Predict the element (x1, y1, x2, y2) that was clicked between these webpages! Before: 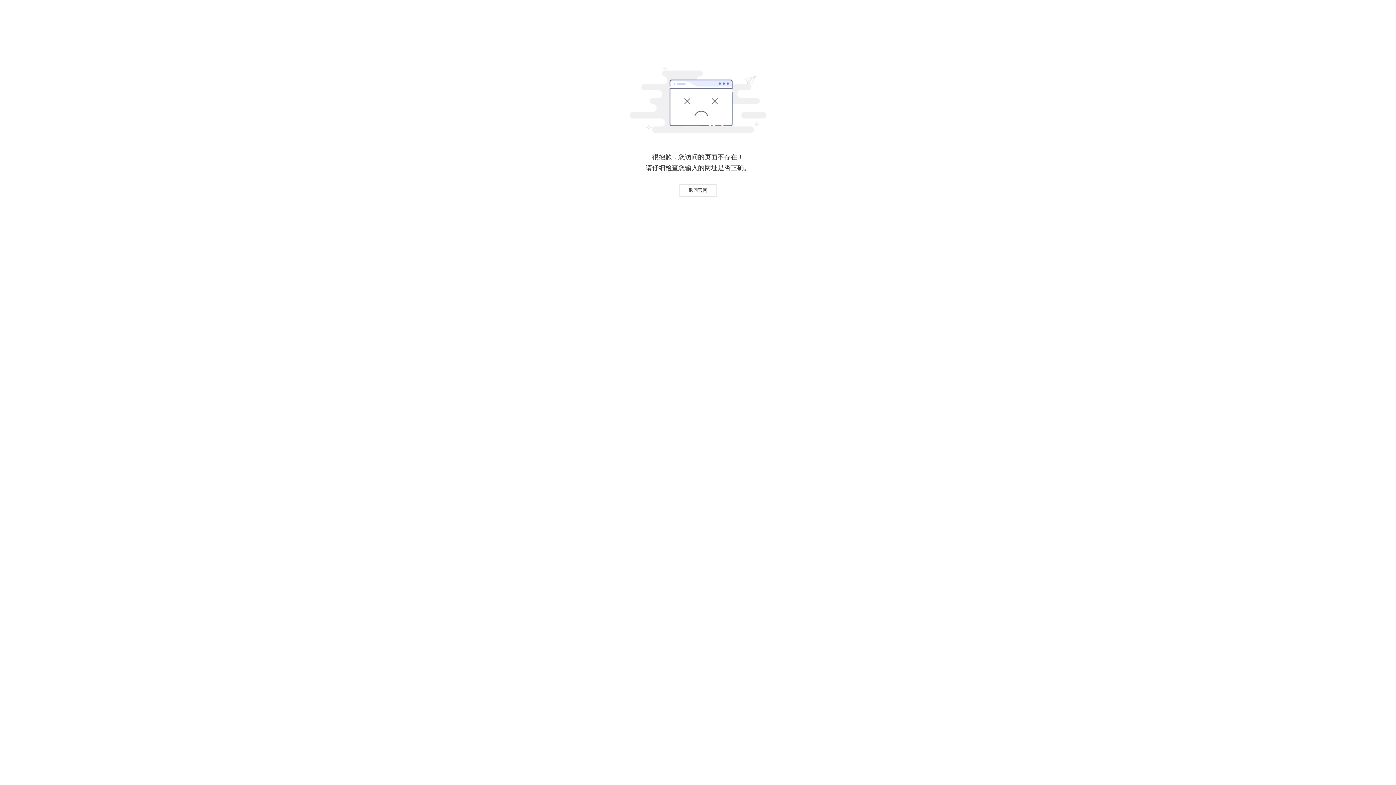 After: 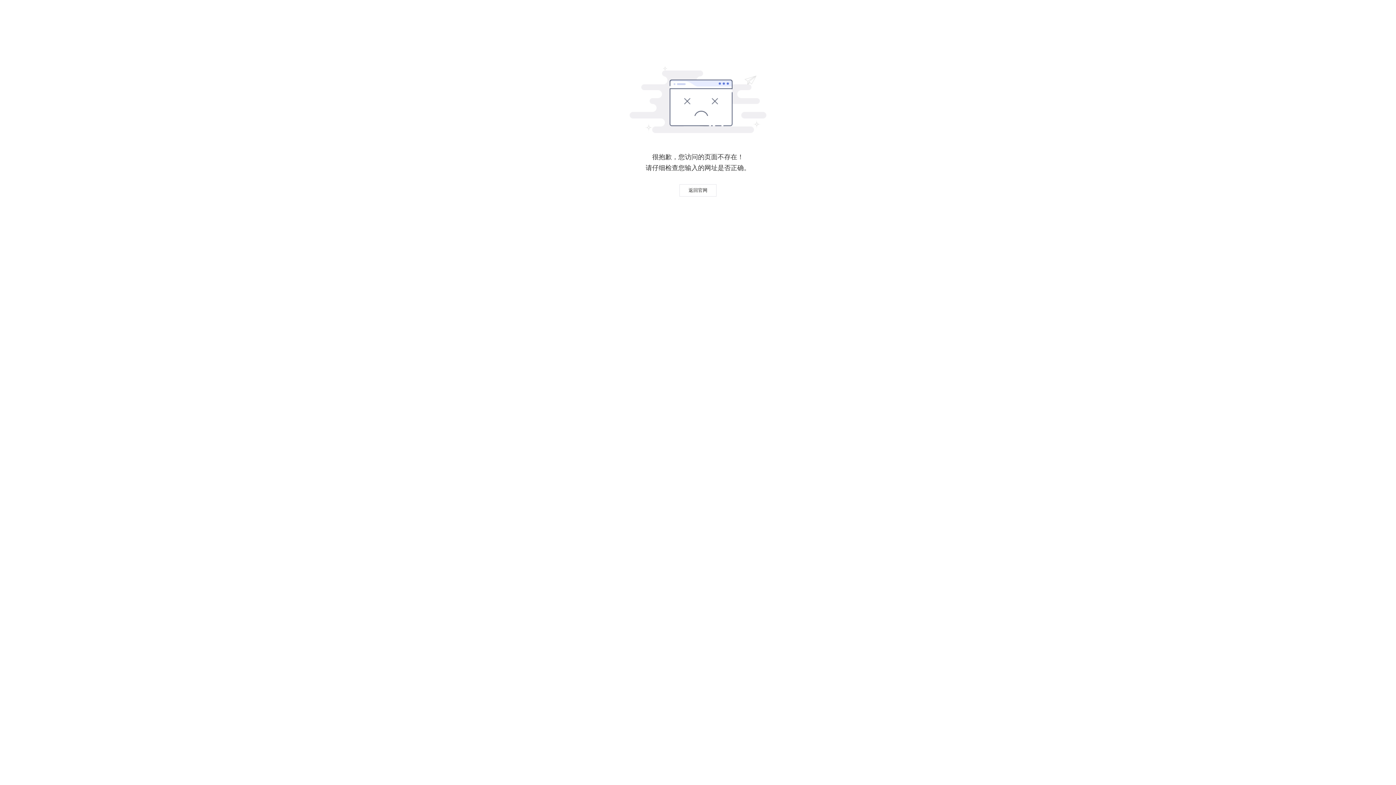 Action: label: 返回官网 bbox: (679, 184, 716, 196)